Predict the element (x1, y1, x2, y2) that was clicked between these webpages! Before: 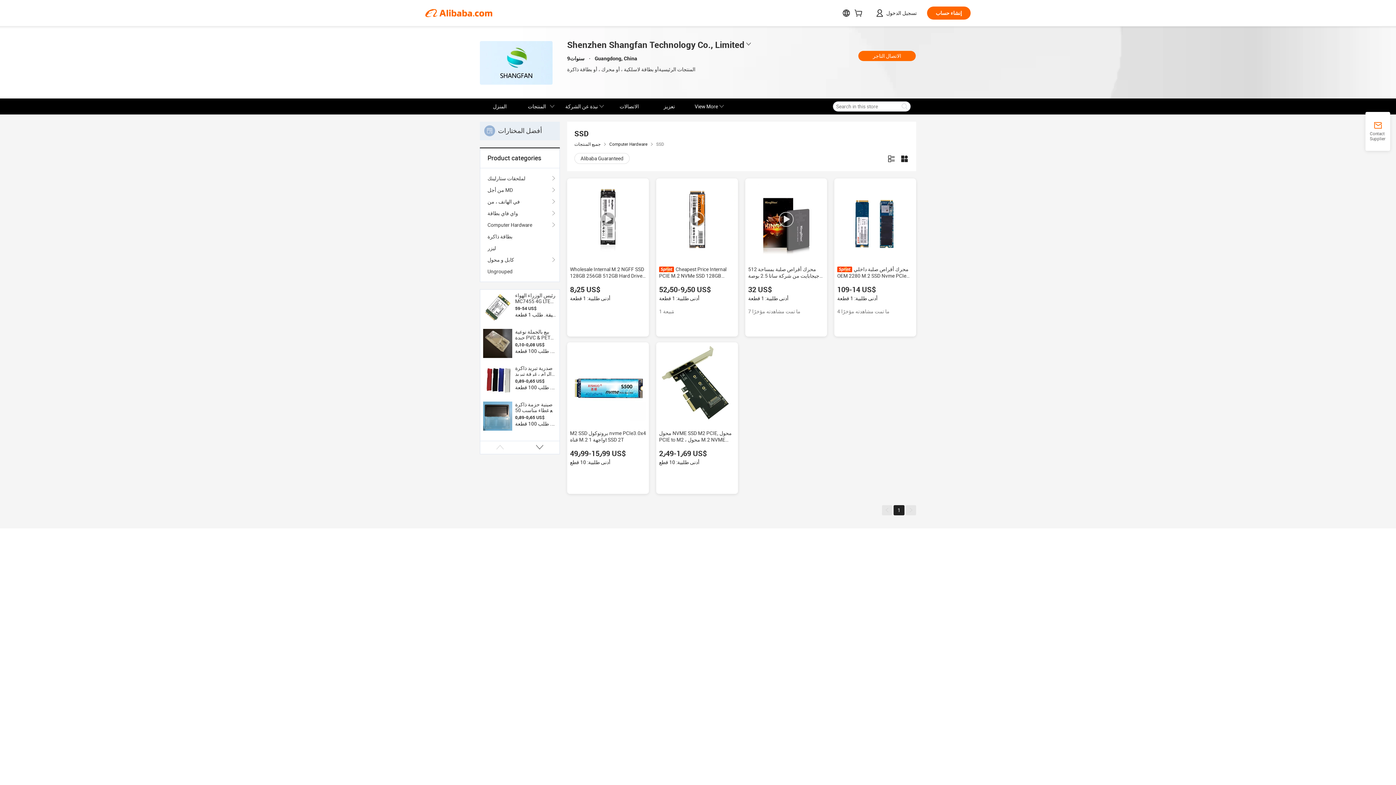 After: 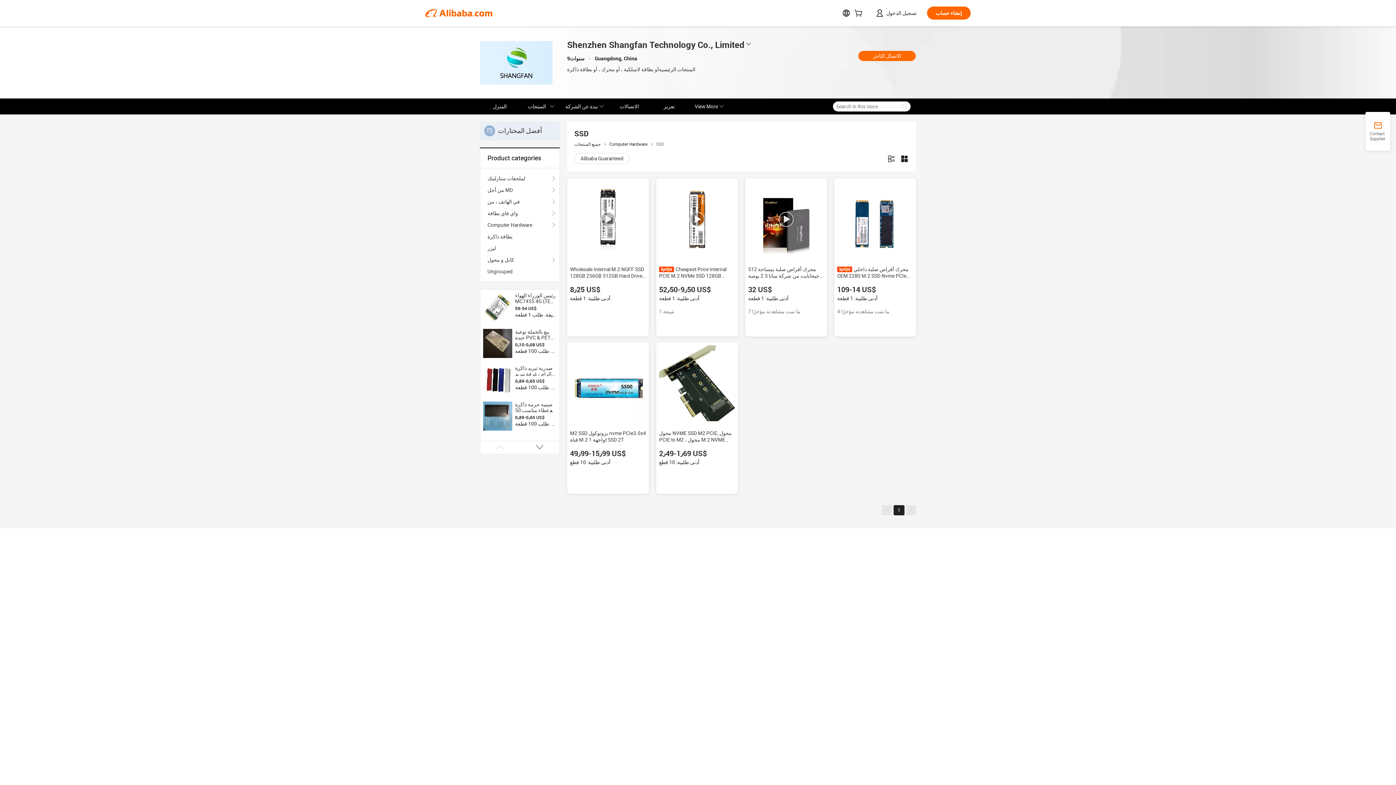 Action: bbox: (659, 345, 735, 421)